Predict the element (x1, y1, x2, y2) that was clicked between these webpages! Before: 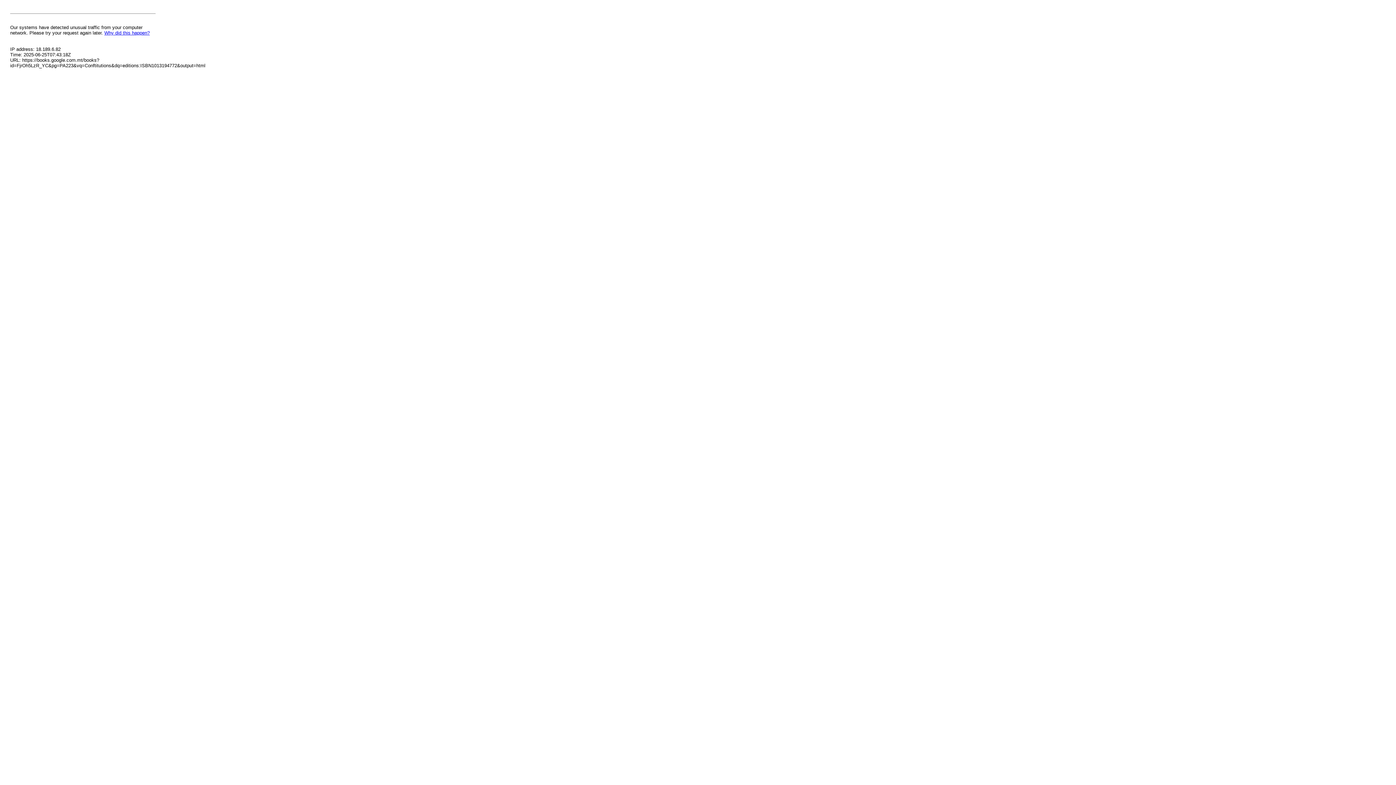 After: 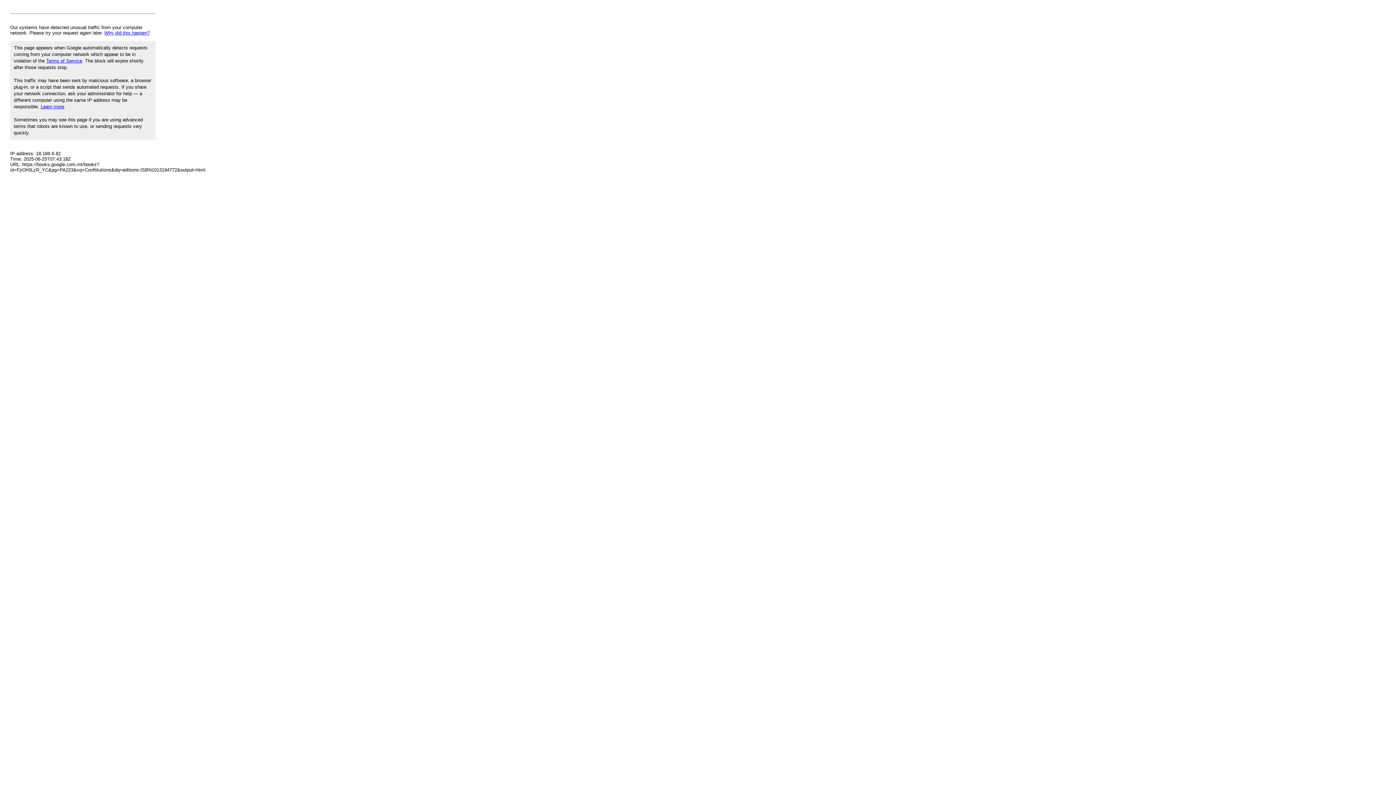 Action: label: Why did this happen? bbox: (104, 30, 149, 35)